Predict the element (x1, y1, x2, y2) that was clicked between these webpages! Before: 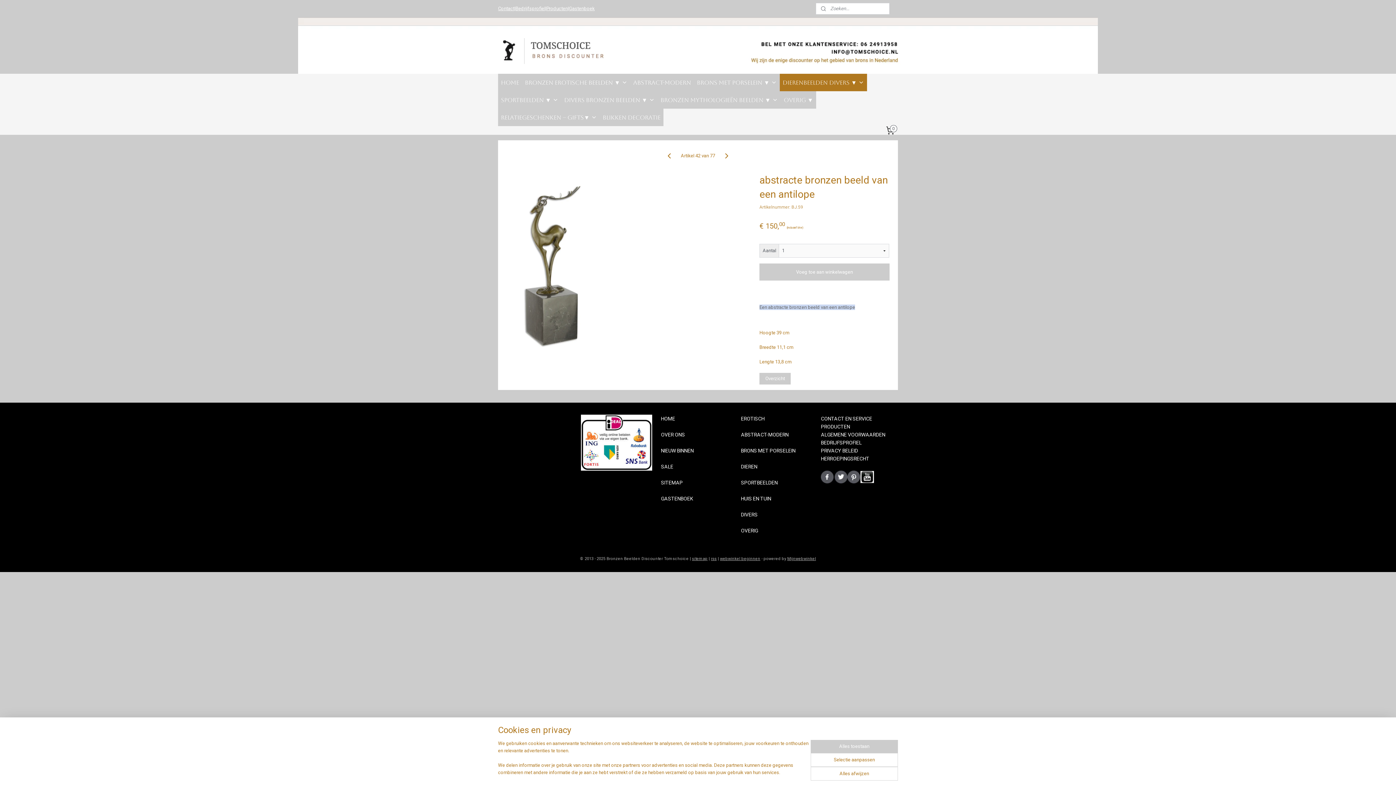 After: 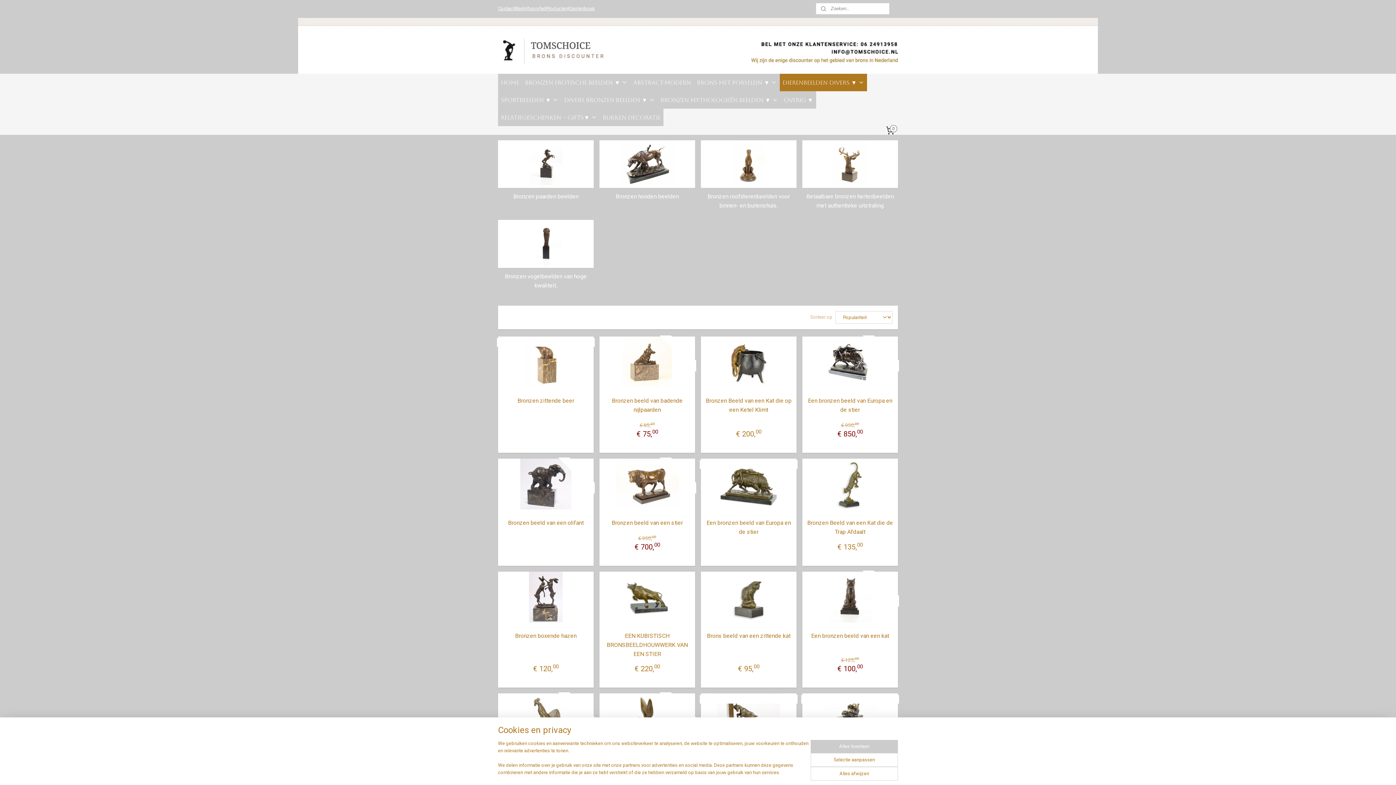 Action: label: Overzicht bbox: (759, 373, 790, 384)